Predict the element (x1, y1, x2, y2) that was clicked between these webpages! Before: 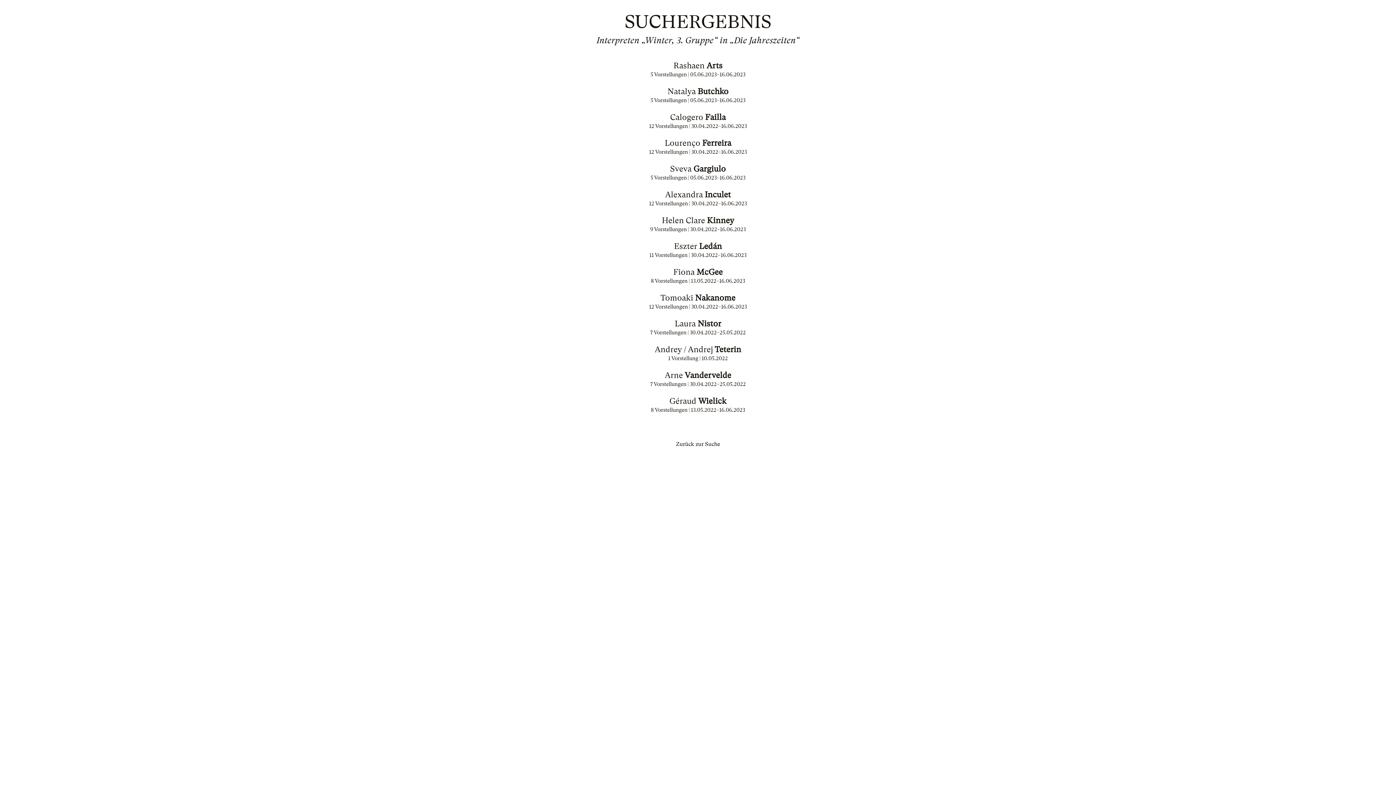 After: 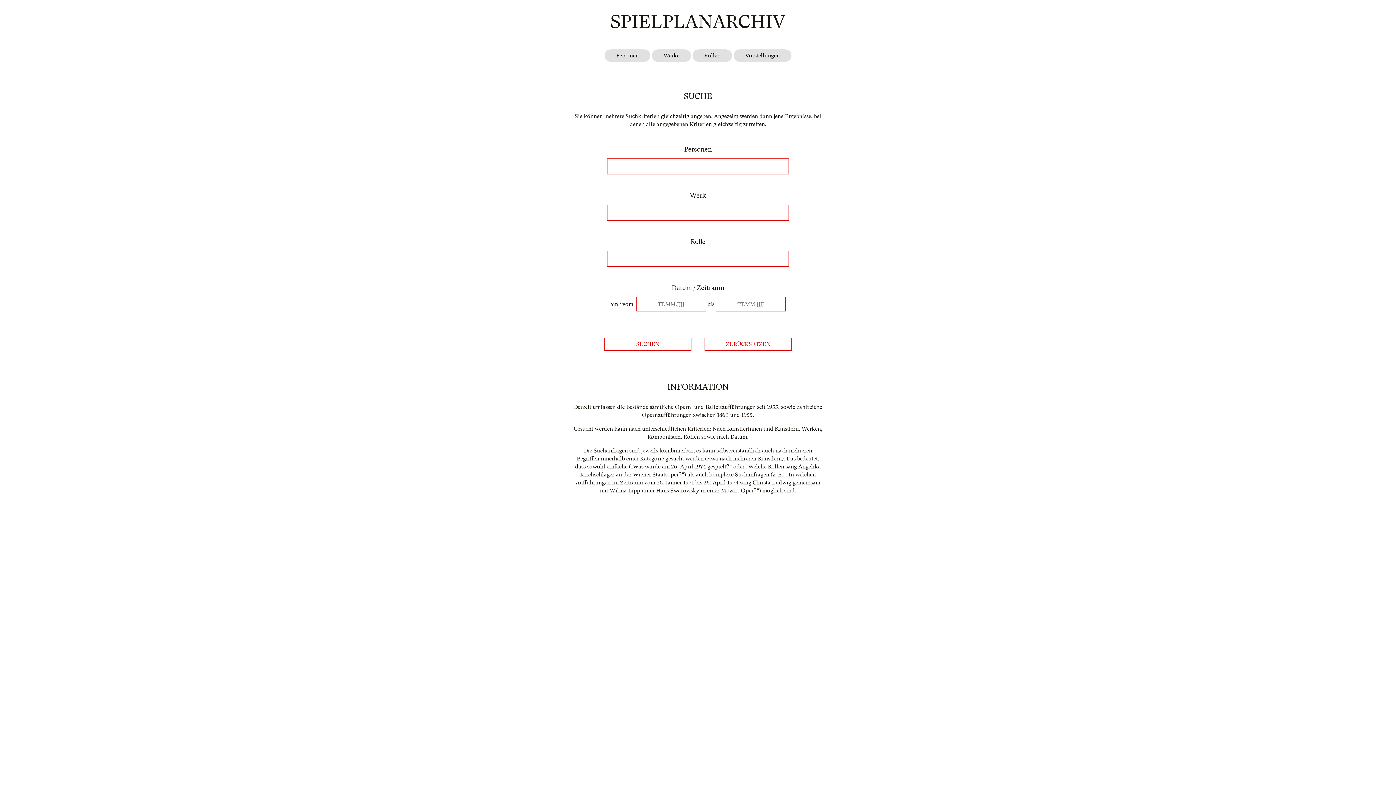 Action: label: Zurück zur Suche bbox: (676, 441, 720, 447)